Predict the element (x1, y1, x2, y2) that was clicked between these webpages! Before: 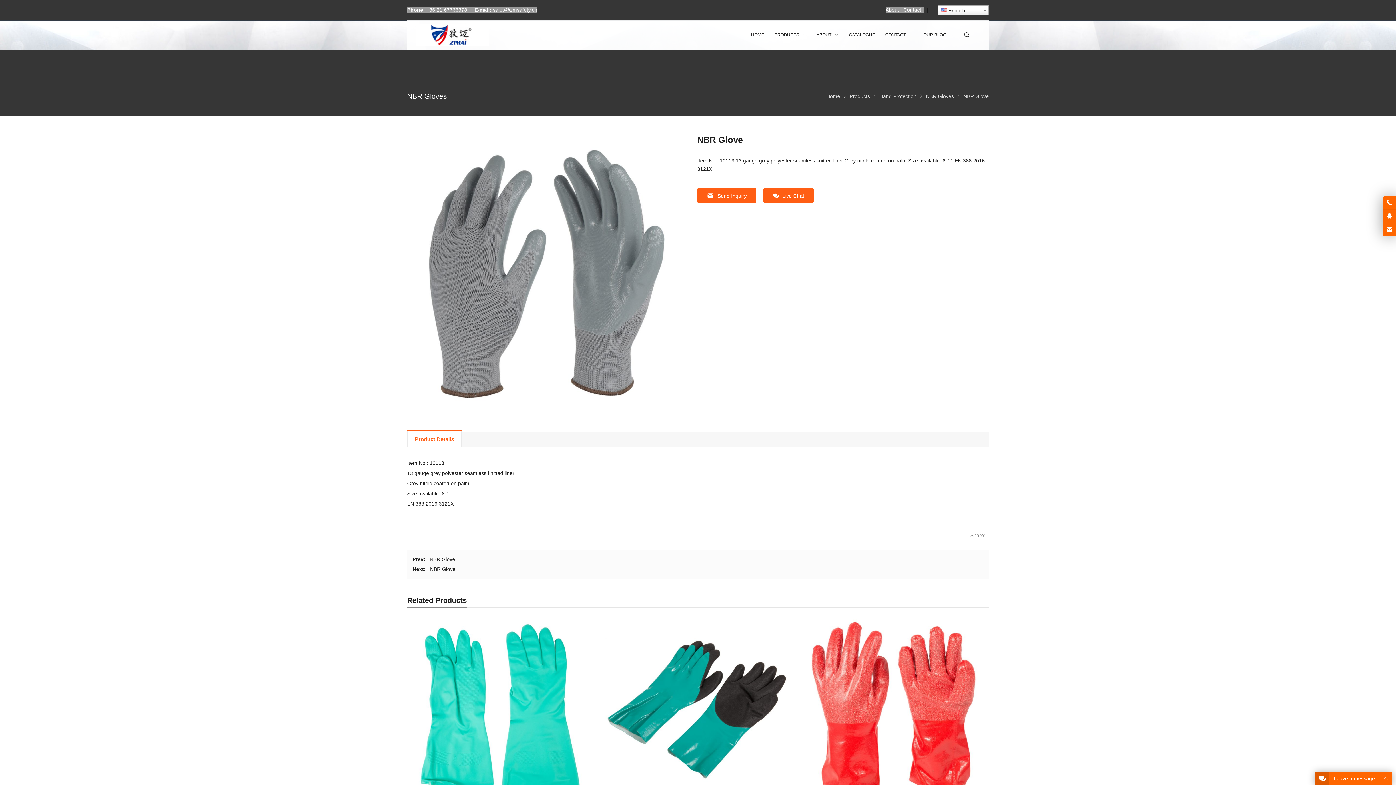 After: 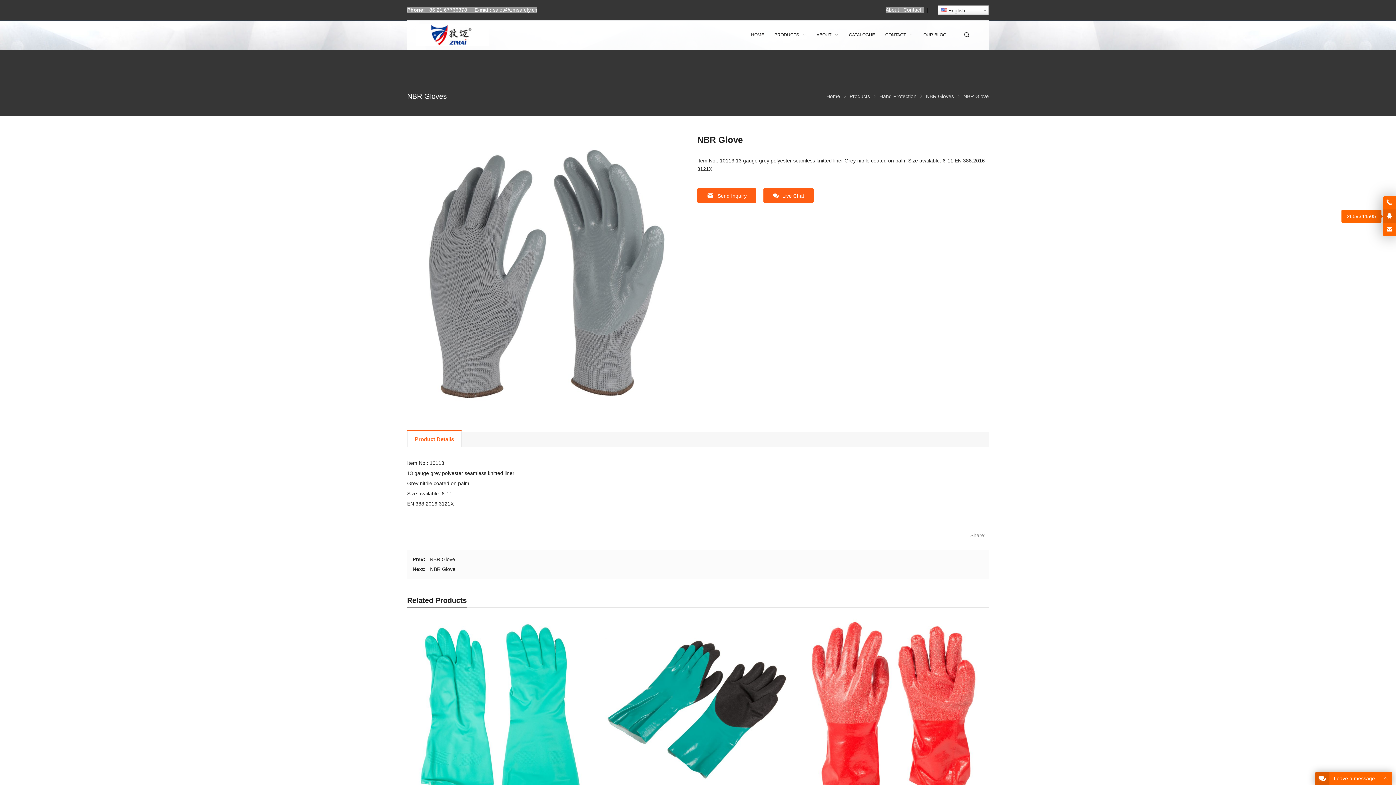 Action: bbox: (1383, 209, 1396, 222) label: 2659344505